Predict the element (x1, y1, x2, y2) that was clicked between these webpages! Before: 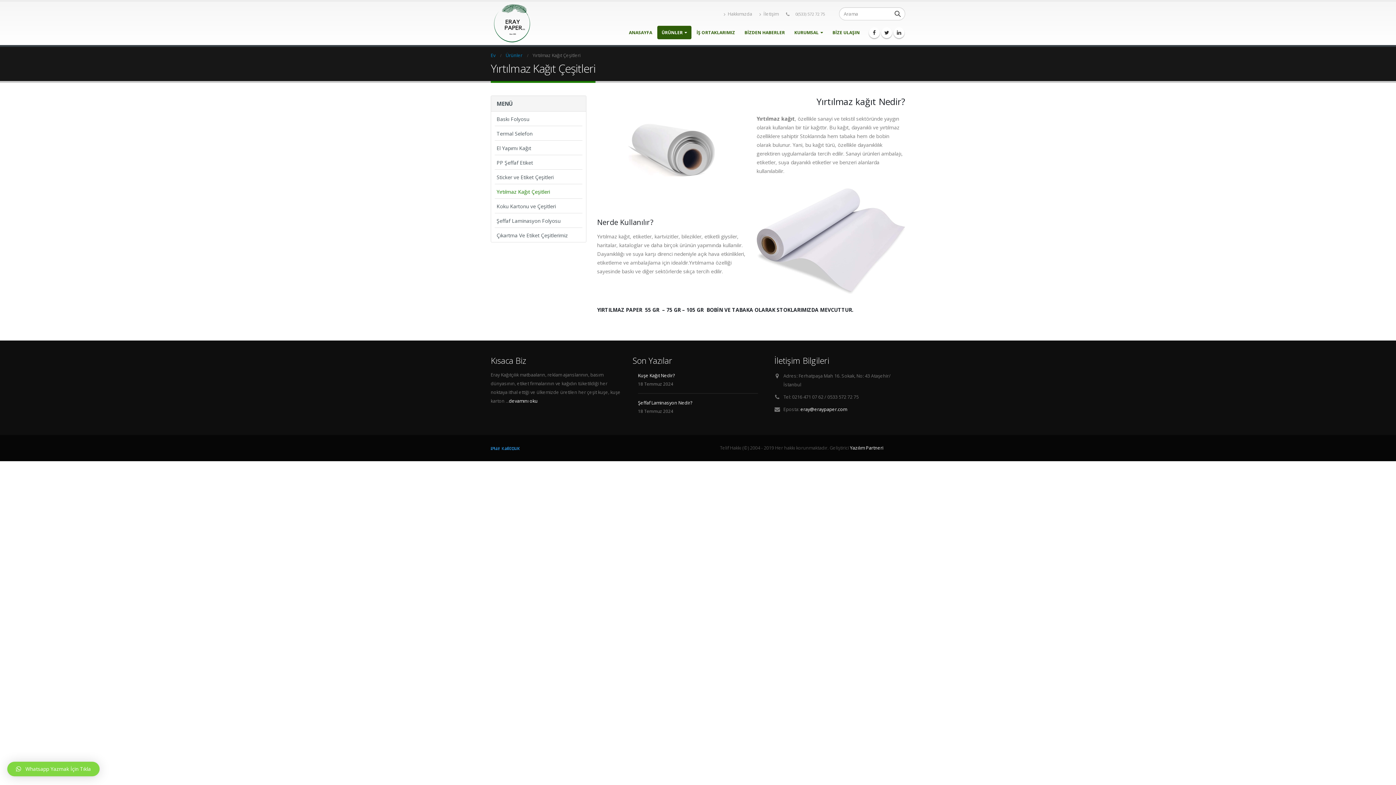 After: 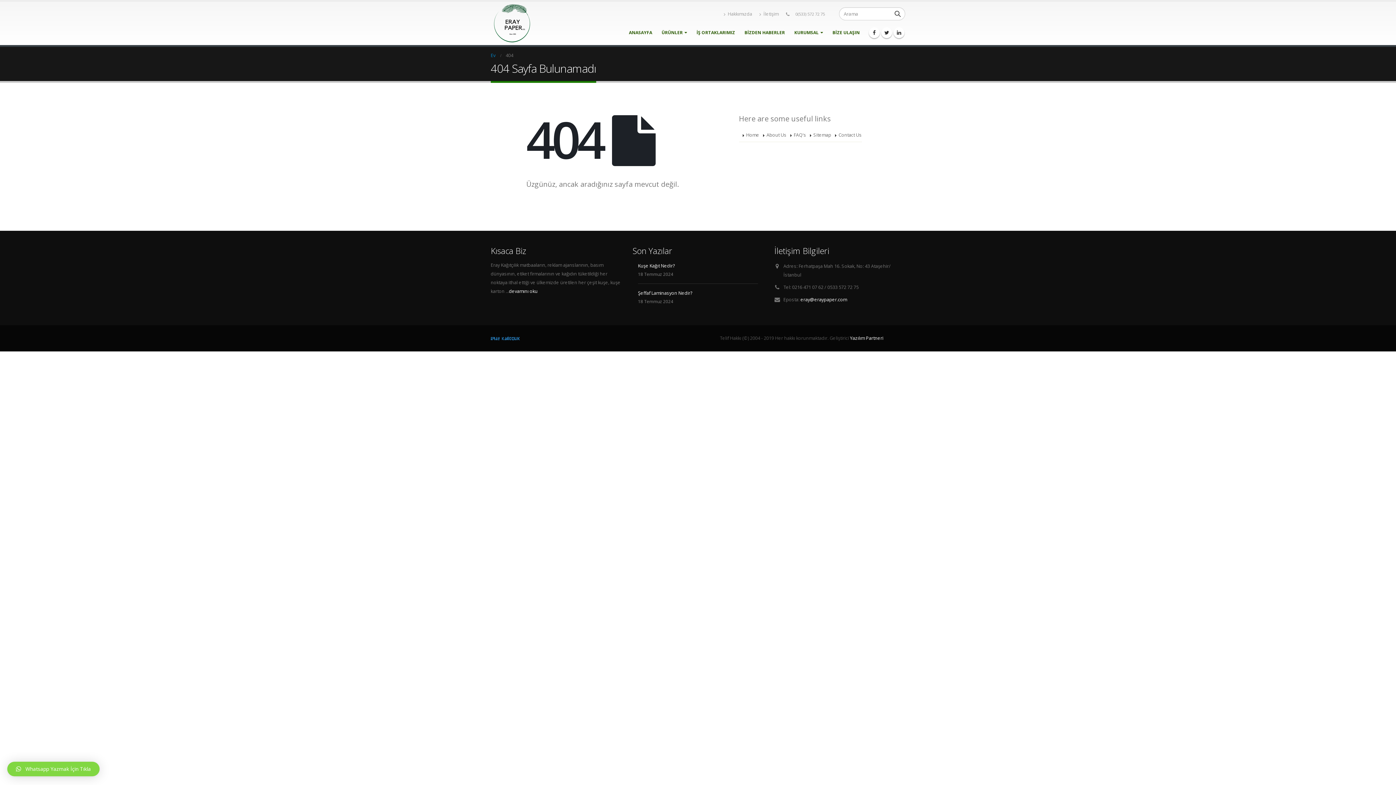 Action: bbox: (509, 398, 537, 404) label: devamını oku